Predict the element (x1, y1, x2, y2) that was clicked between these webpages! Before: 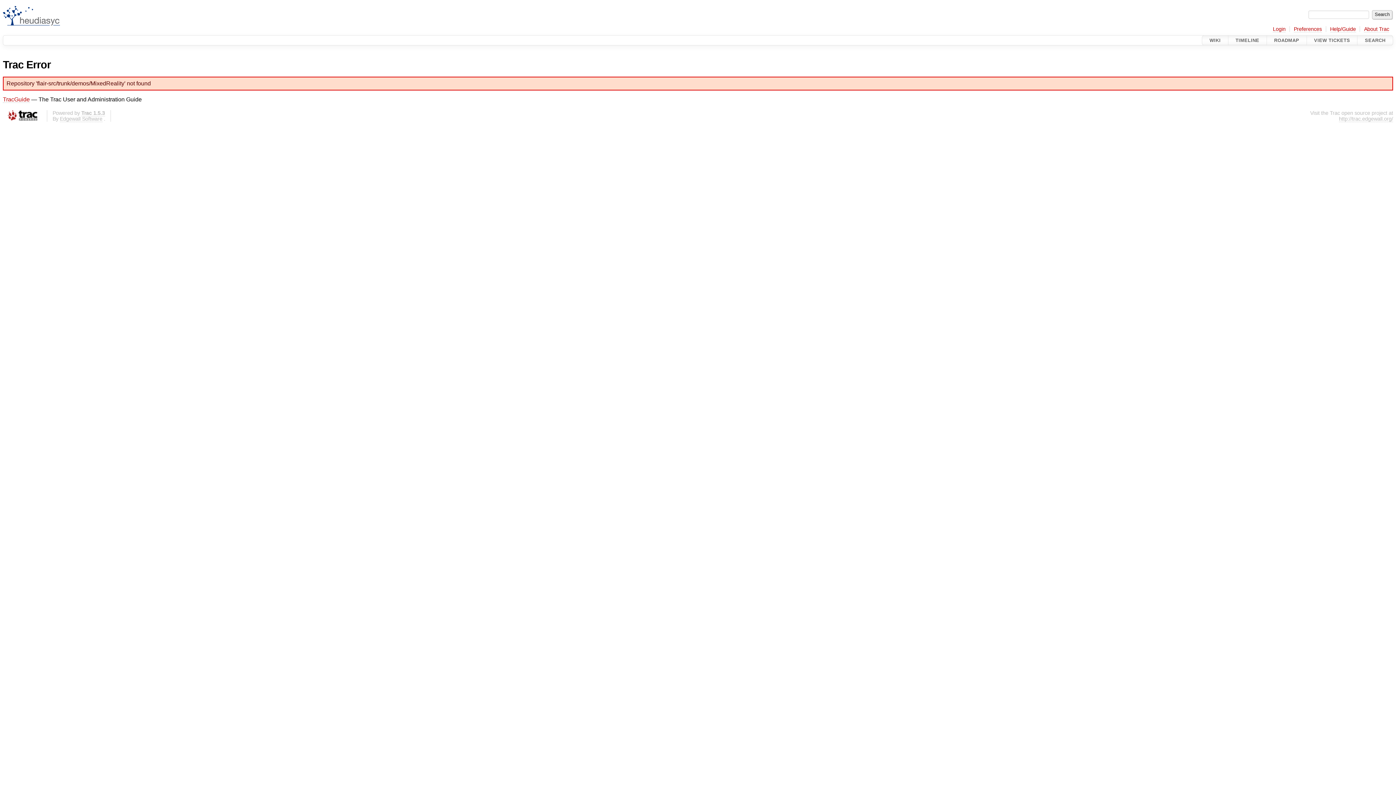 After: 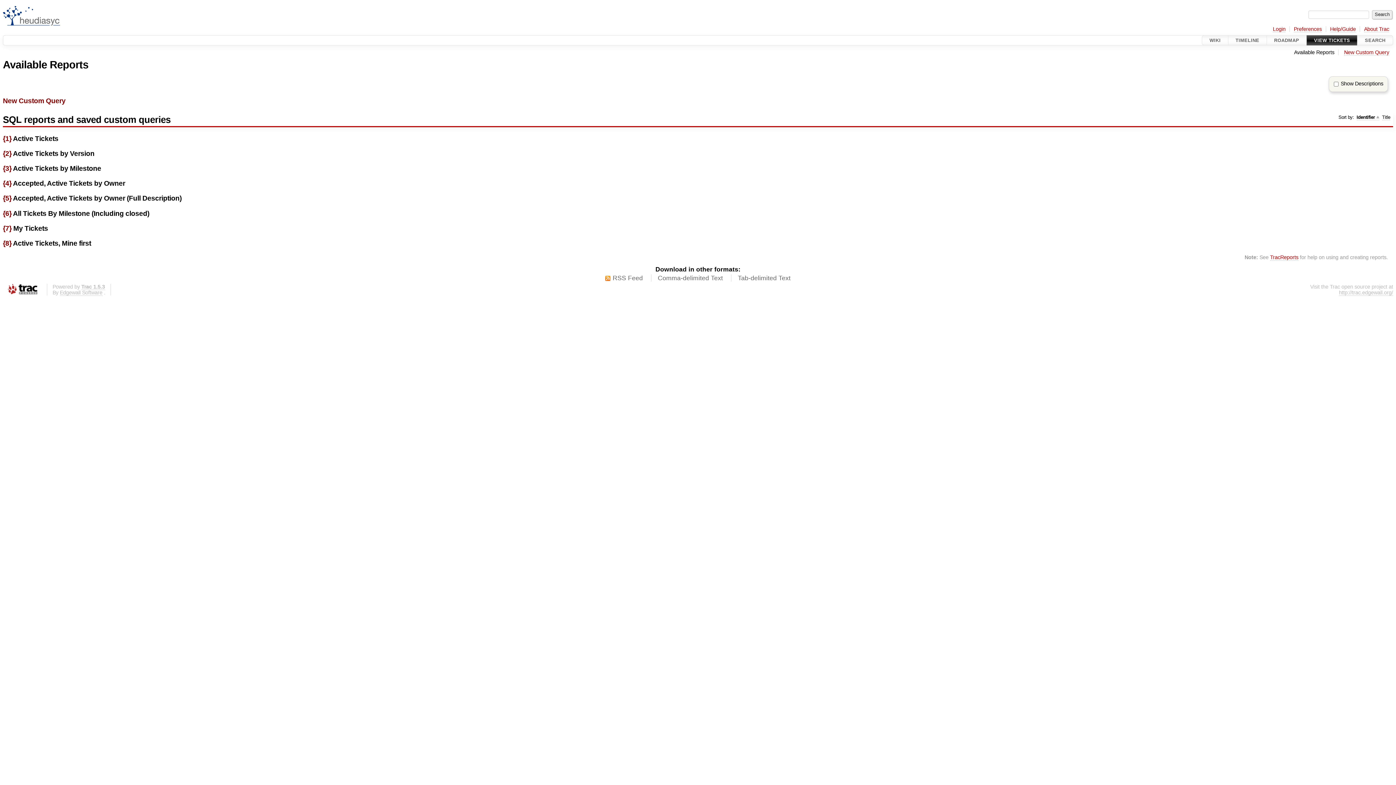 Action: label: VIEW TICKETS bbox: (1307, 35, 1357, 45)